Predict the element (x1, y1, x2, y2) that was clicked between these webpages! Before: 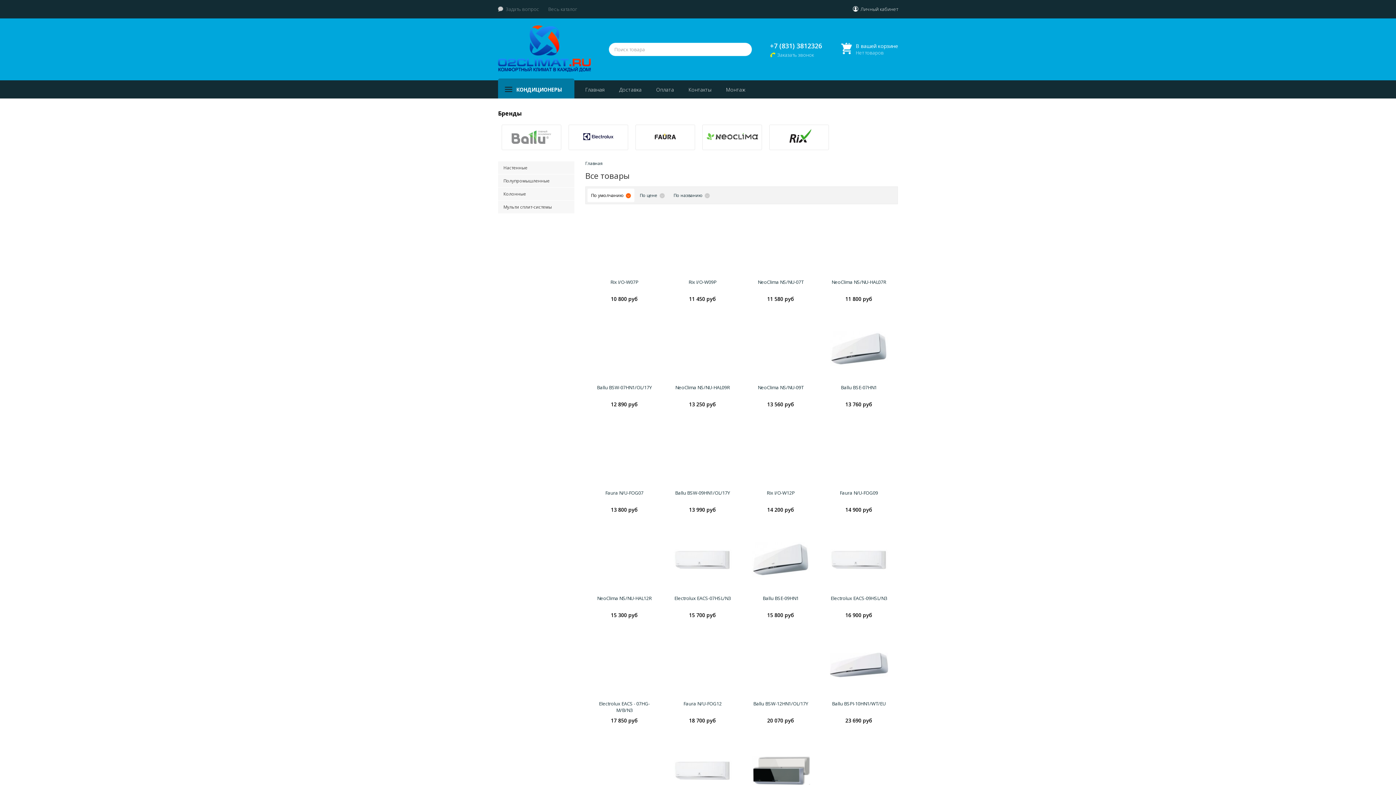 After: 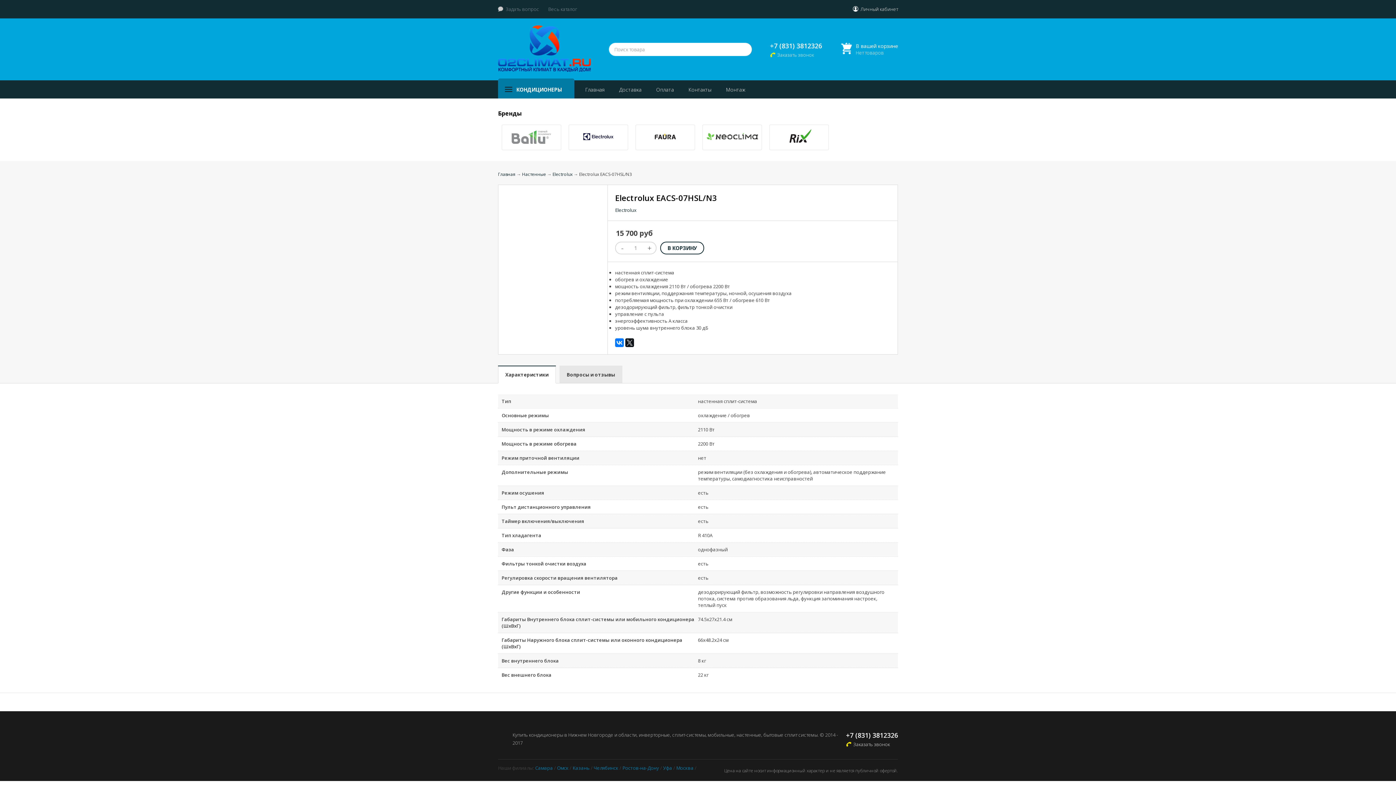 Action: bbox: (674, 595, 730, 601) label: Electrolux EACS-07HSL/N3